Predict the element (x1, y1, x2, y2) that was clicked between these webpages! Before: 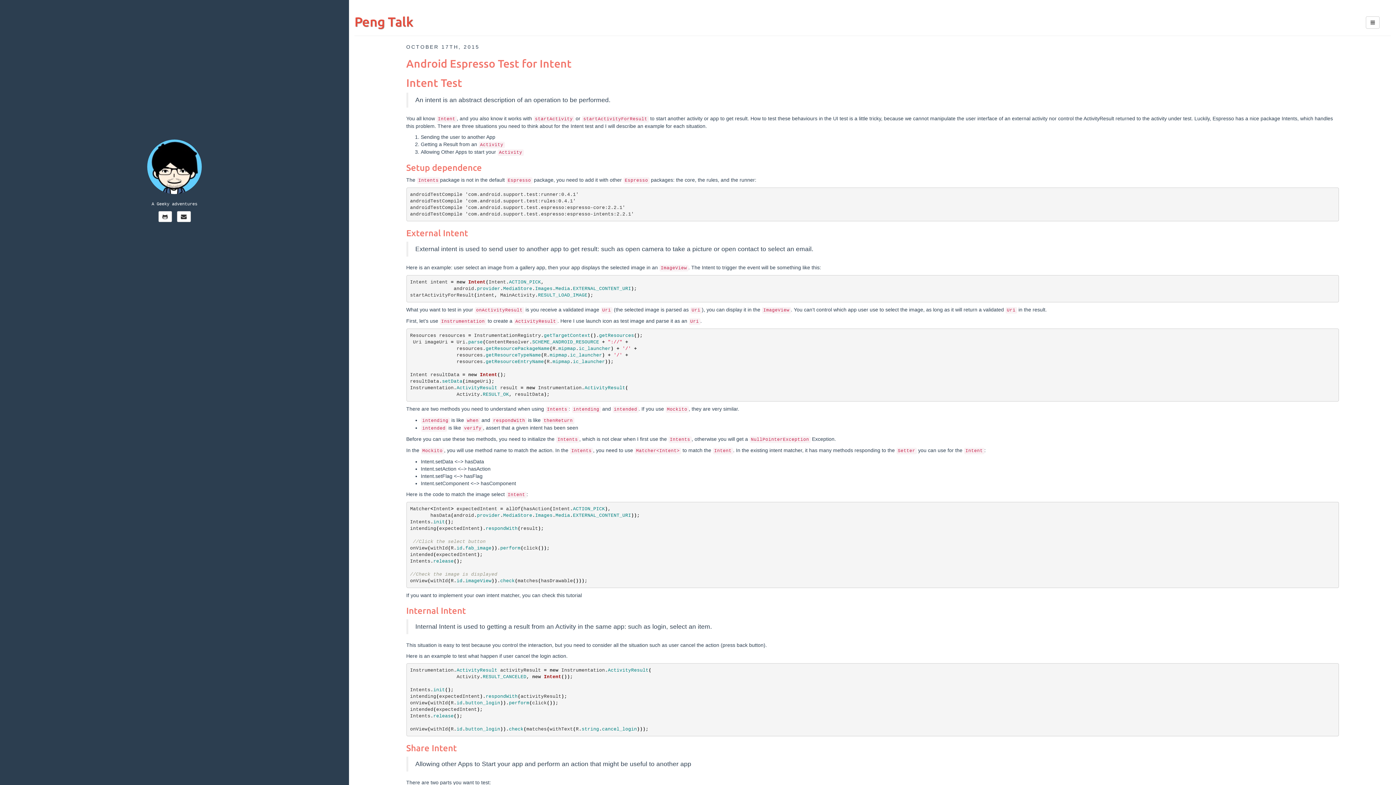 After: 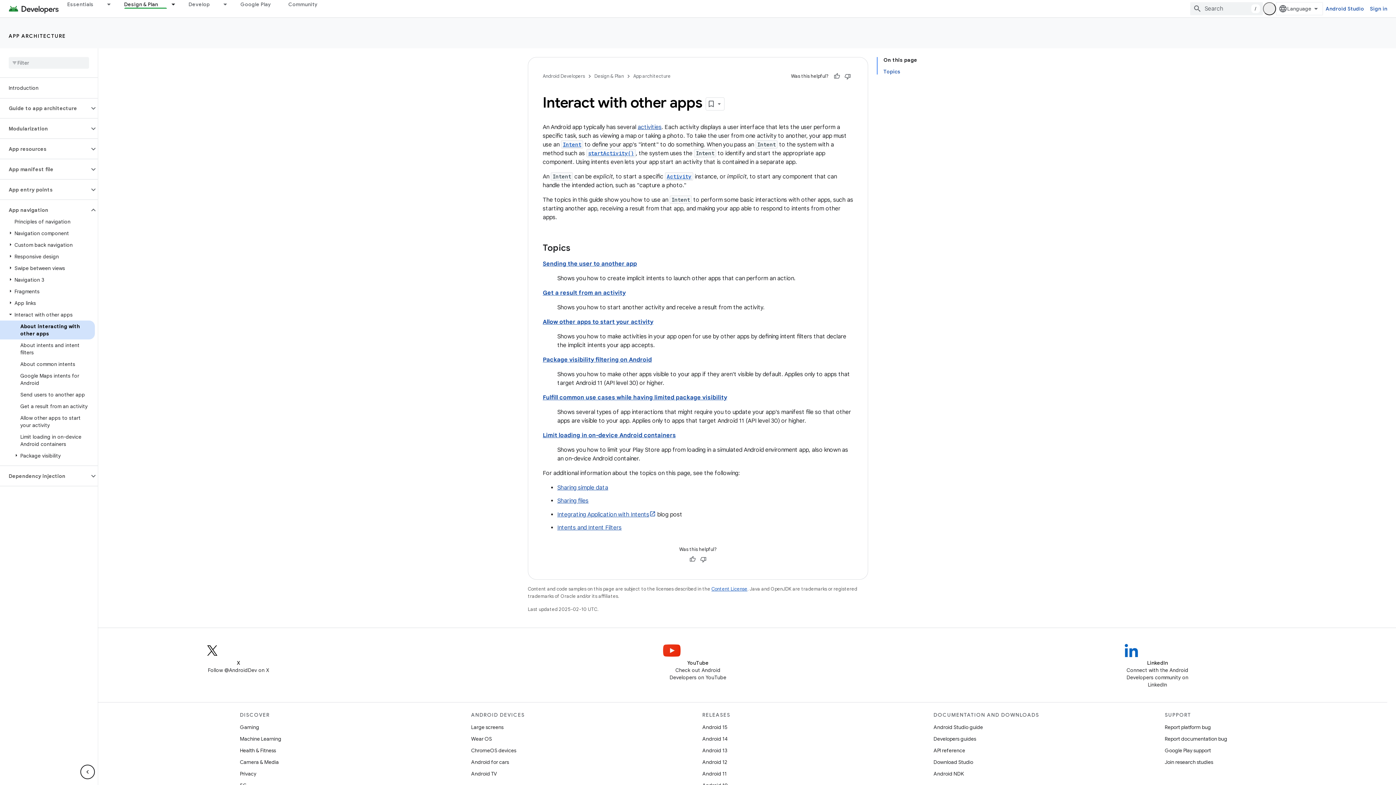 Action: bbox: (570, 123, 583, 129) label: Intent